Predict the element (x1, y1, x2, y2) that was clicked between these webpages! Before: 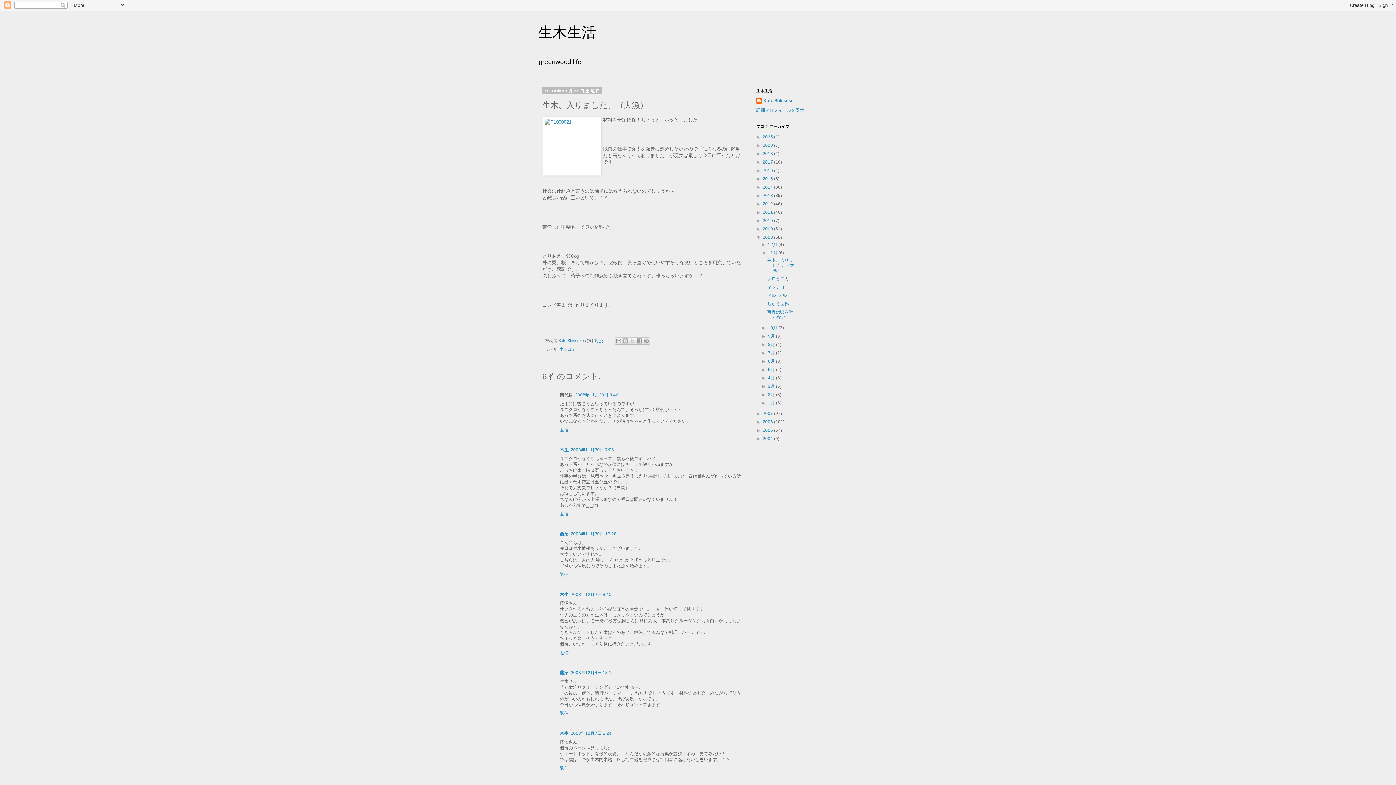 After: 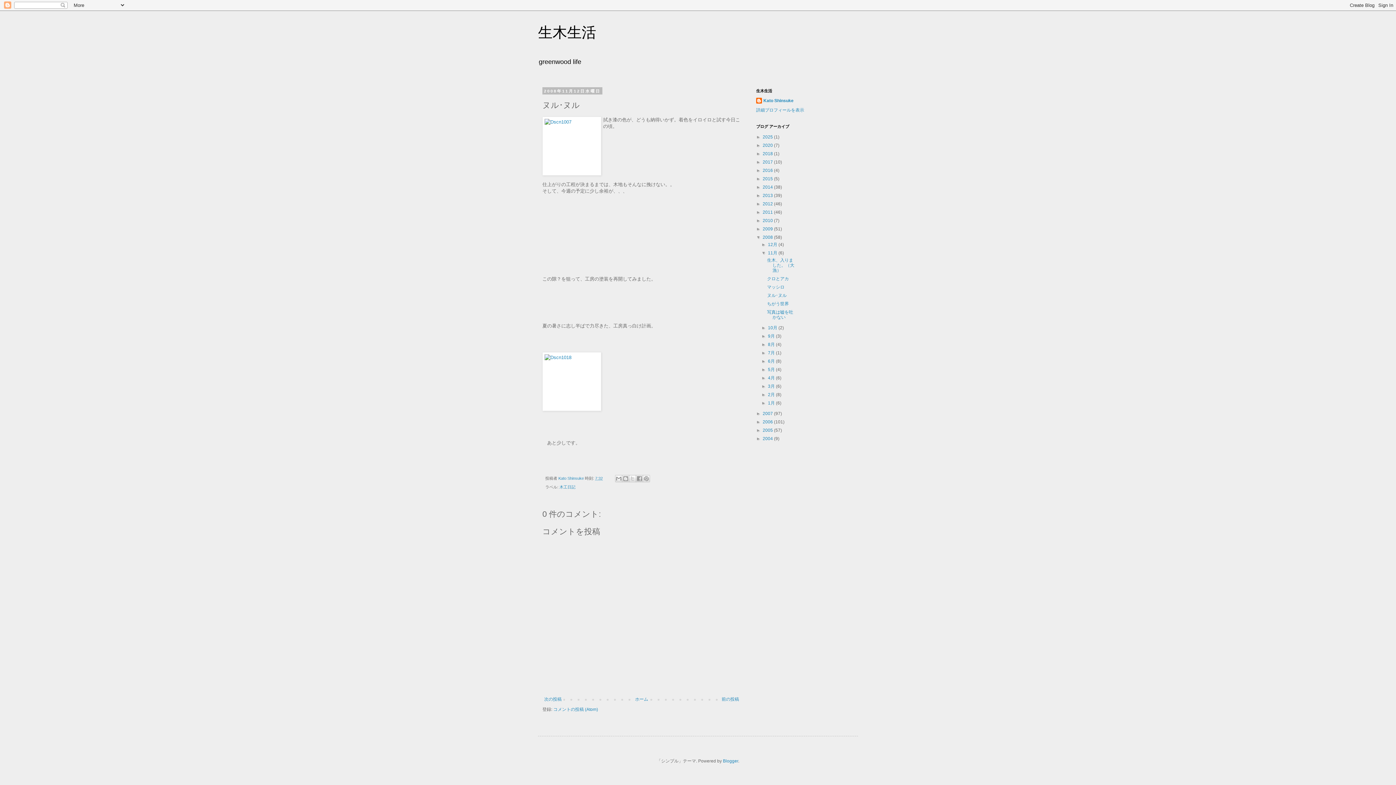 Action: label: ヌル･ヌル bbox: (767, 293, 786, 298)